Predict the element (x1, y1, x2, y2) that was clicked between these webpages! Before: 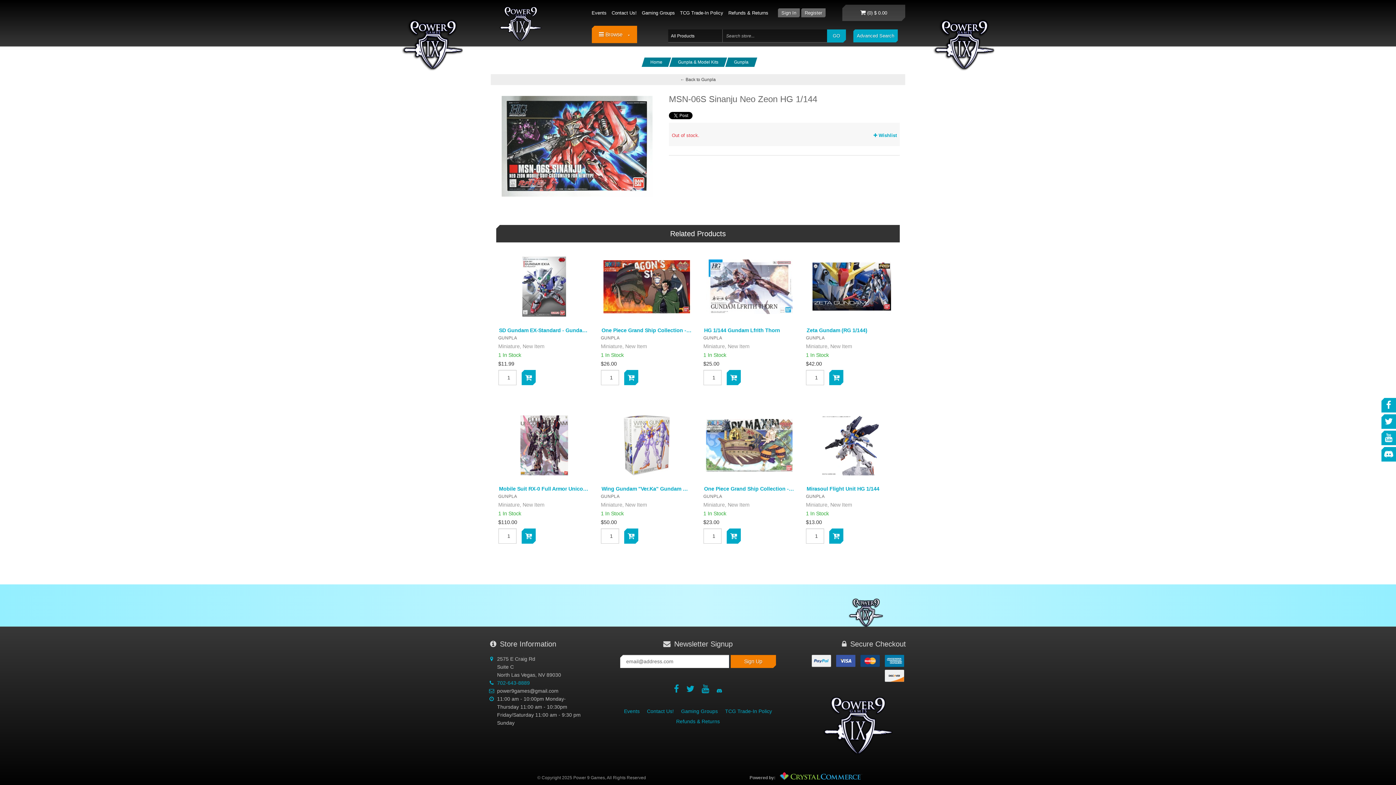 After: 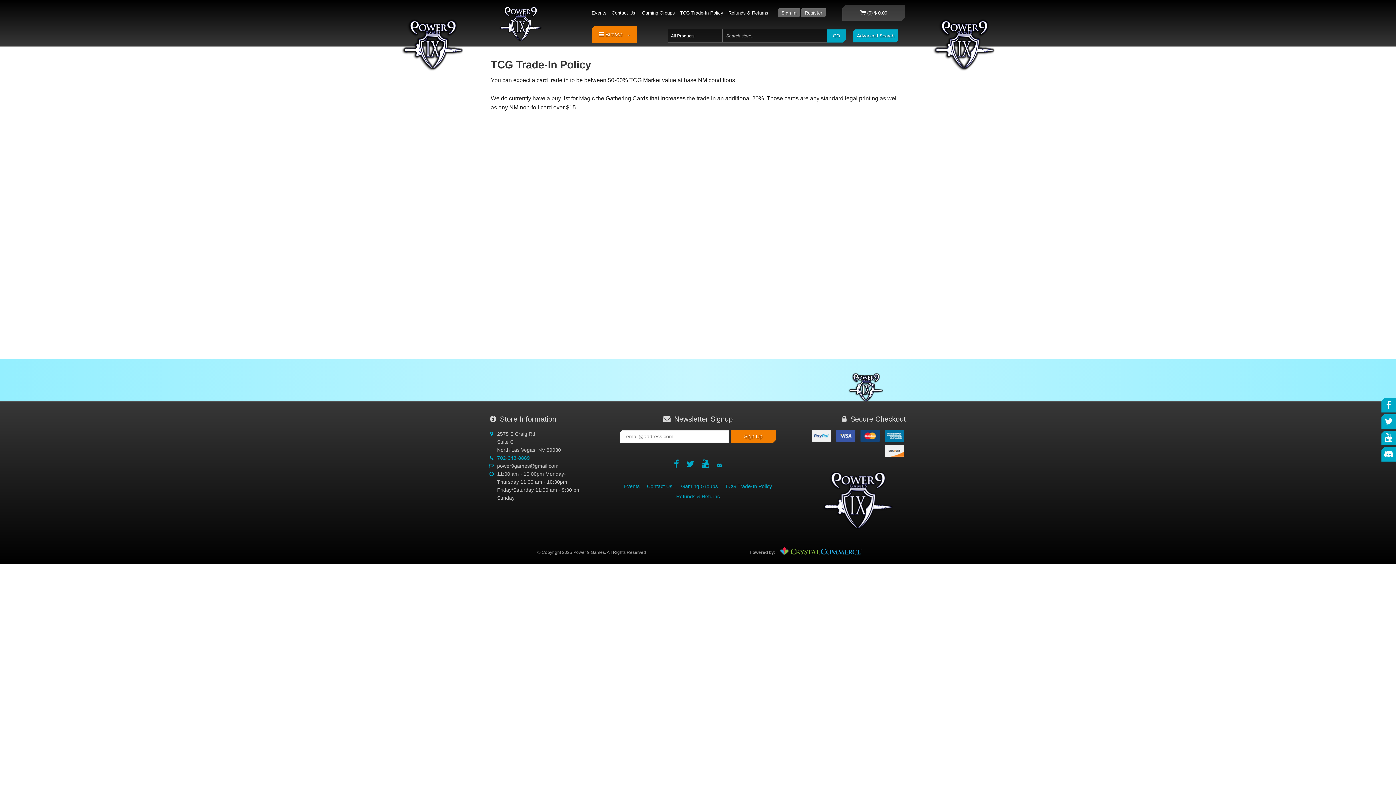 Action: bbox: (680, 7, 723, 18) label: TCG Trade-In Policy